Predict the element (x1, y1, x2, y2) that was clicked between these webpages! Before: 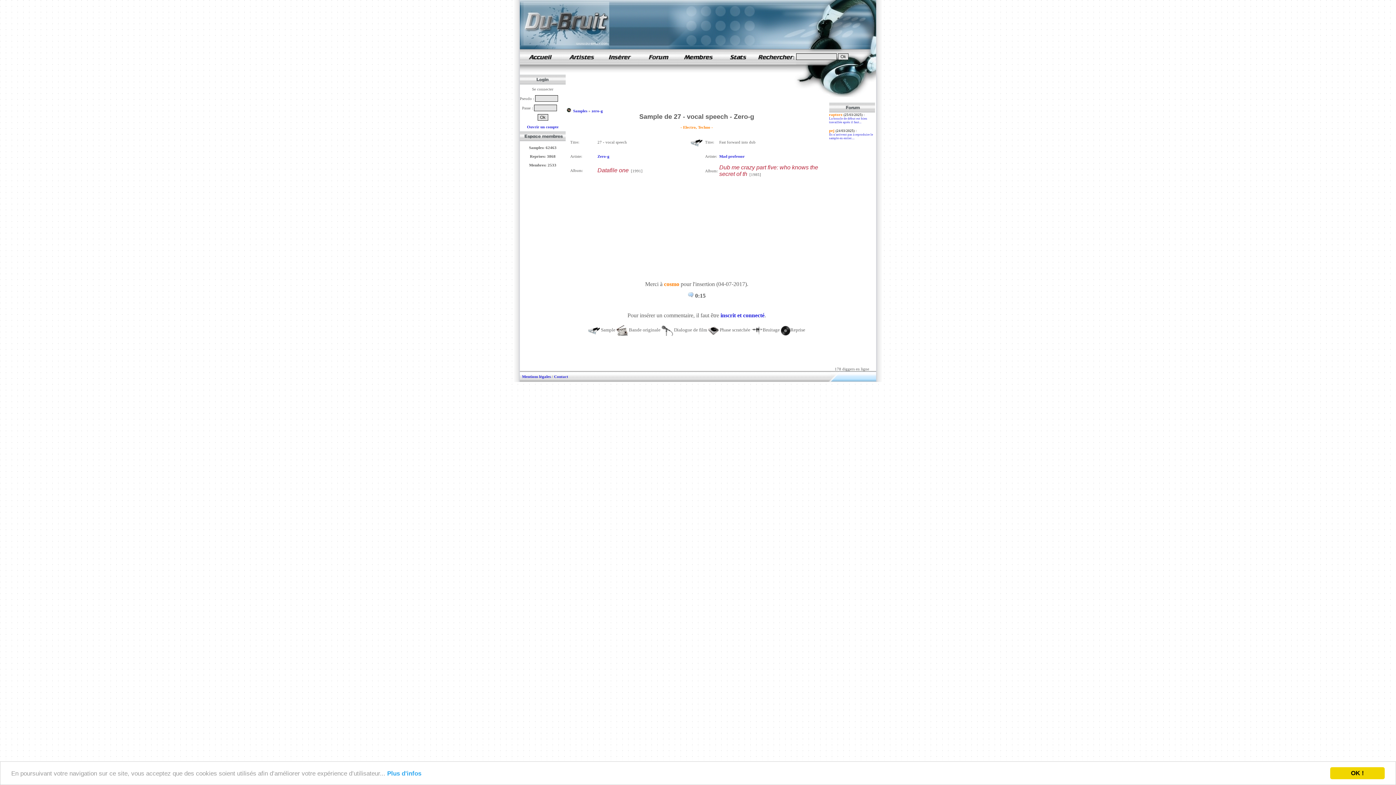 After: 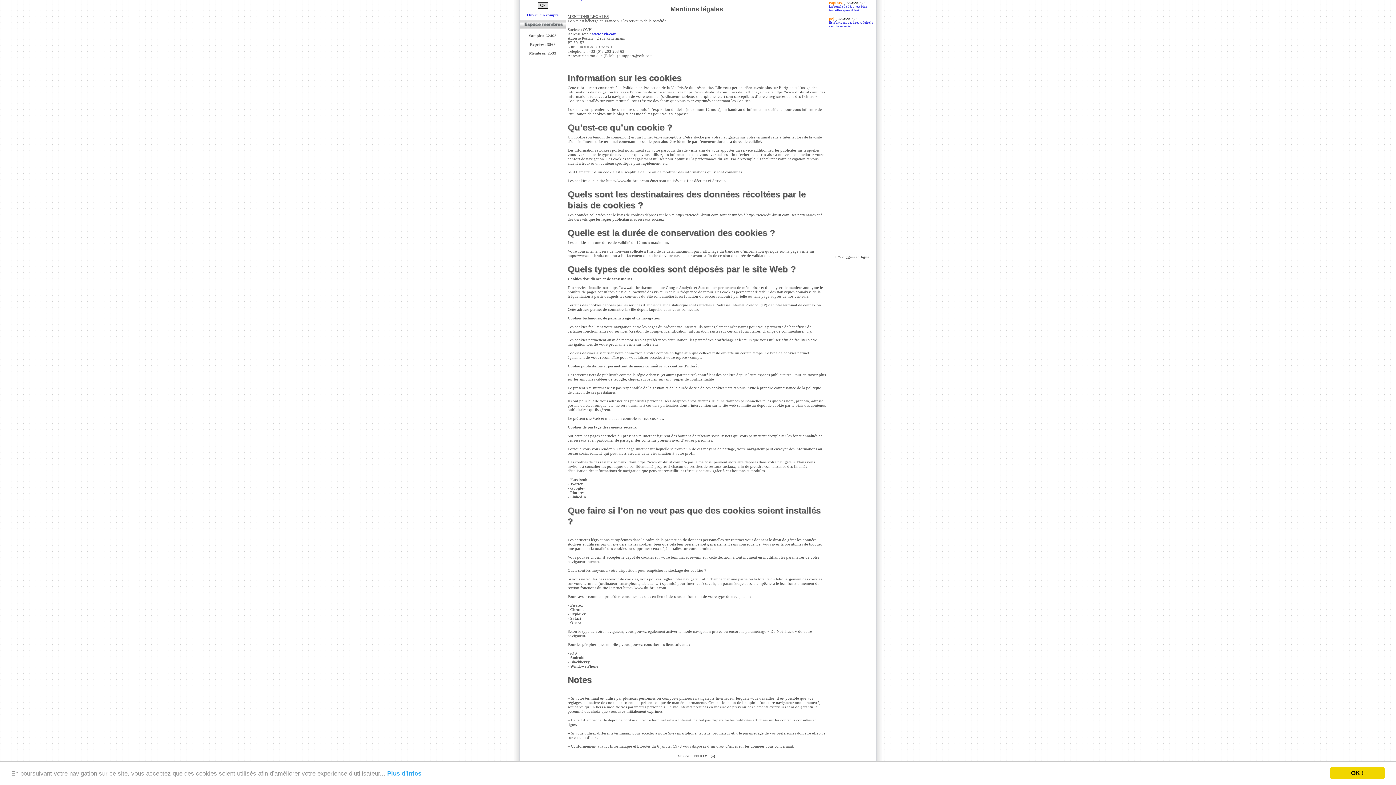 Action: bbox: (387, 770, 421, 777) label: Plus d'infos